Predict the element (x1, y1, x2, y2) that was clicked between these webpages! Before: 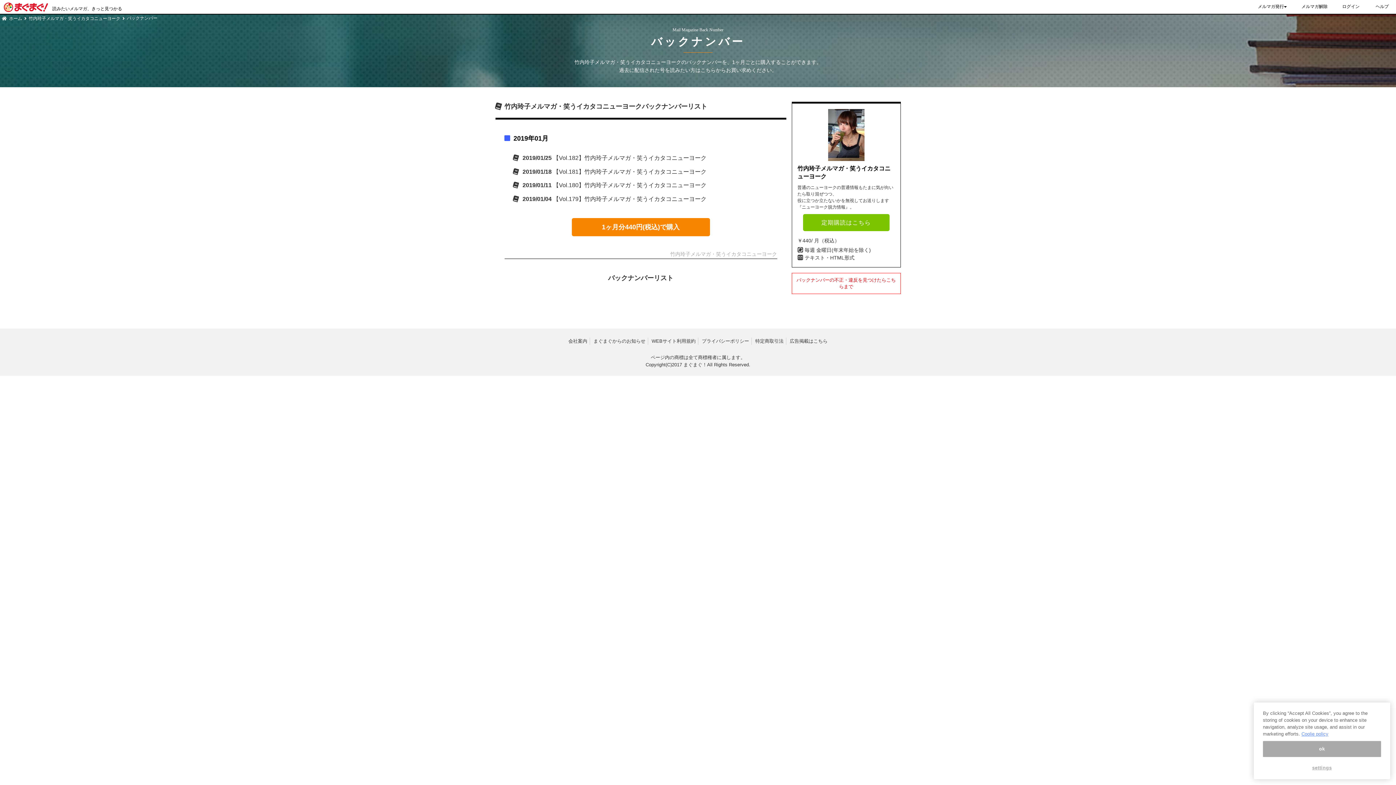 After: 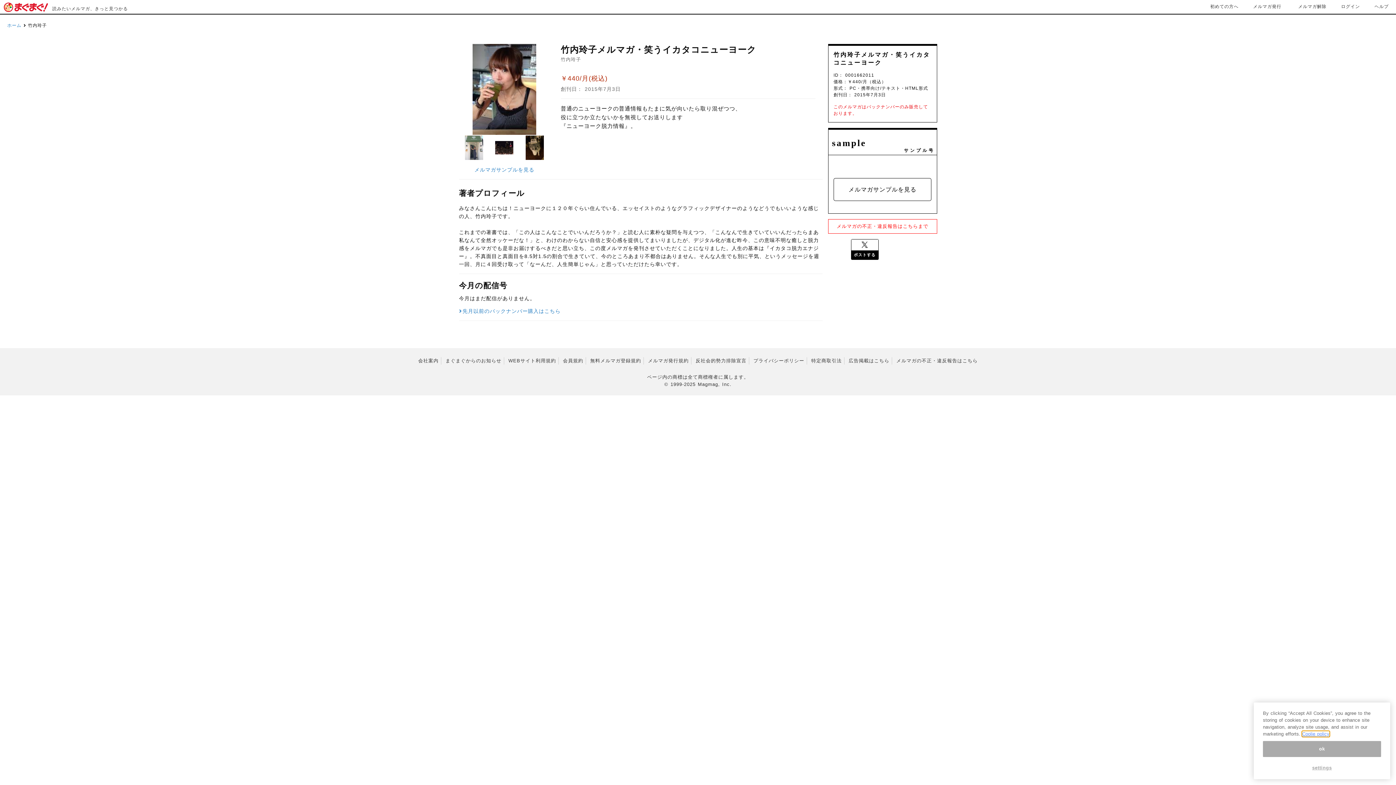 Action: label: 竹内玲子メルマガ・笑うイカタコニューヨーク bbox: (28, 16, 120, 21)